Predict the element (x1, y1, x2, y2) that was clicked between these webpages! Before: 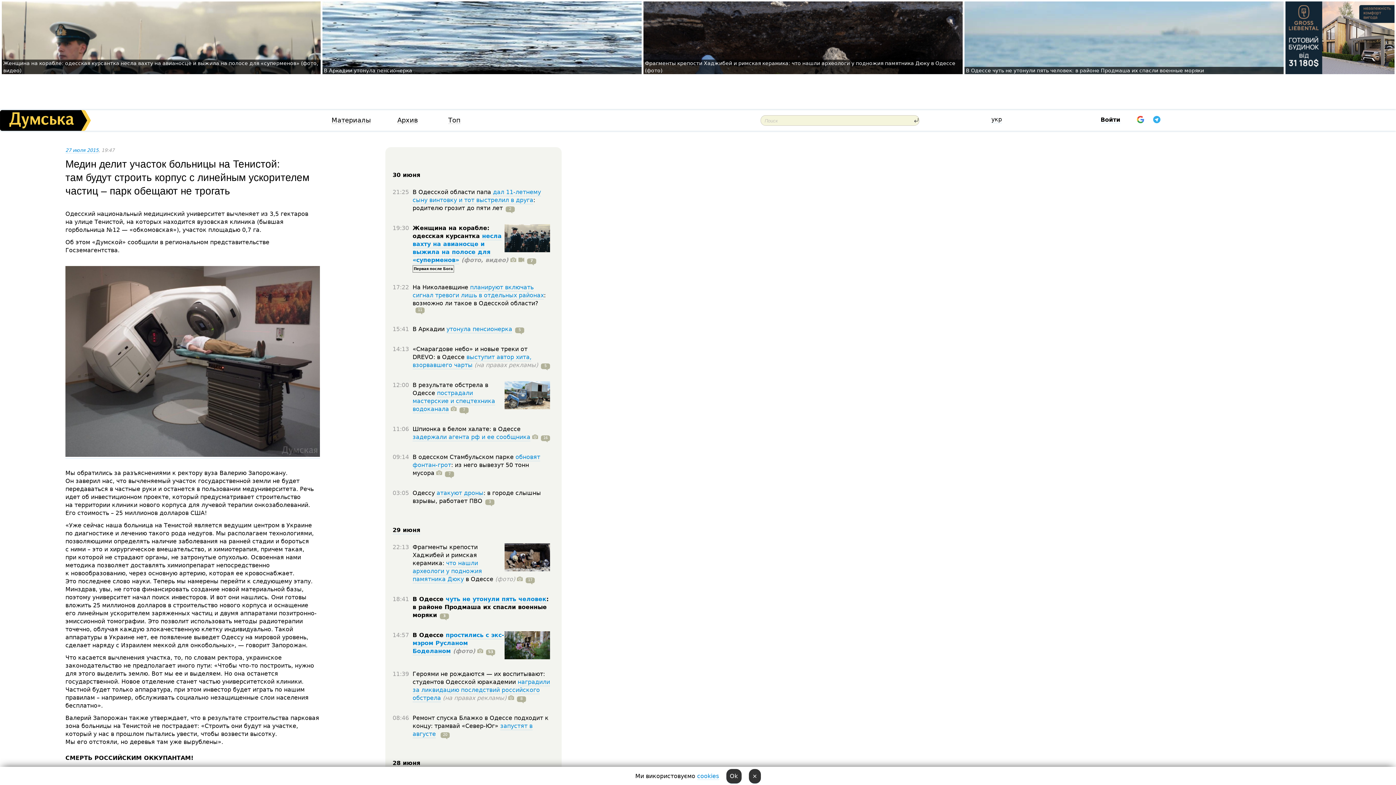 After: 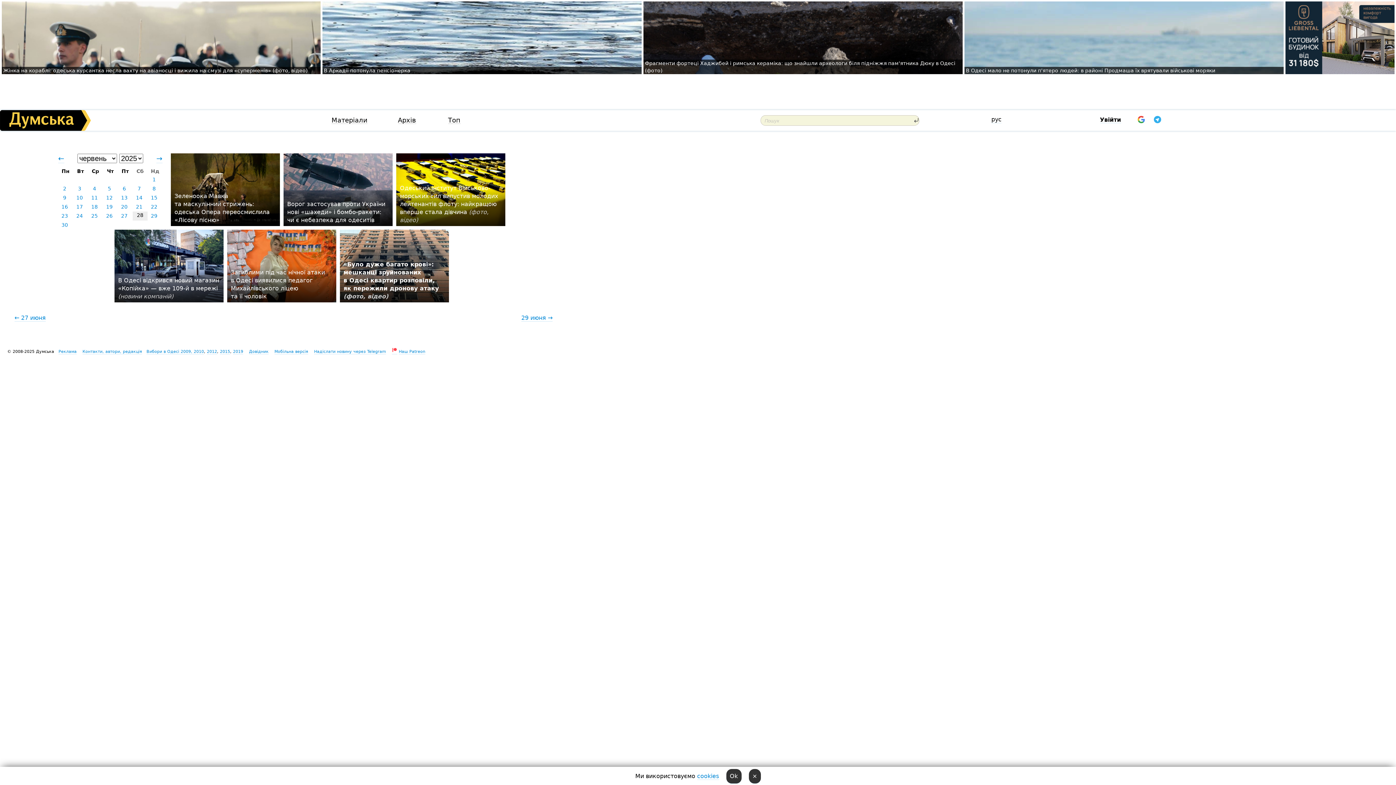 Action: label: 28 июня bbox: (392, 760, 420, 767)